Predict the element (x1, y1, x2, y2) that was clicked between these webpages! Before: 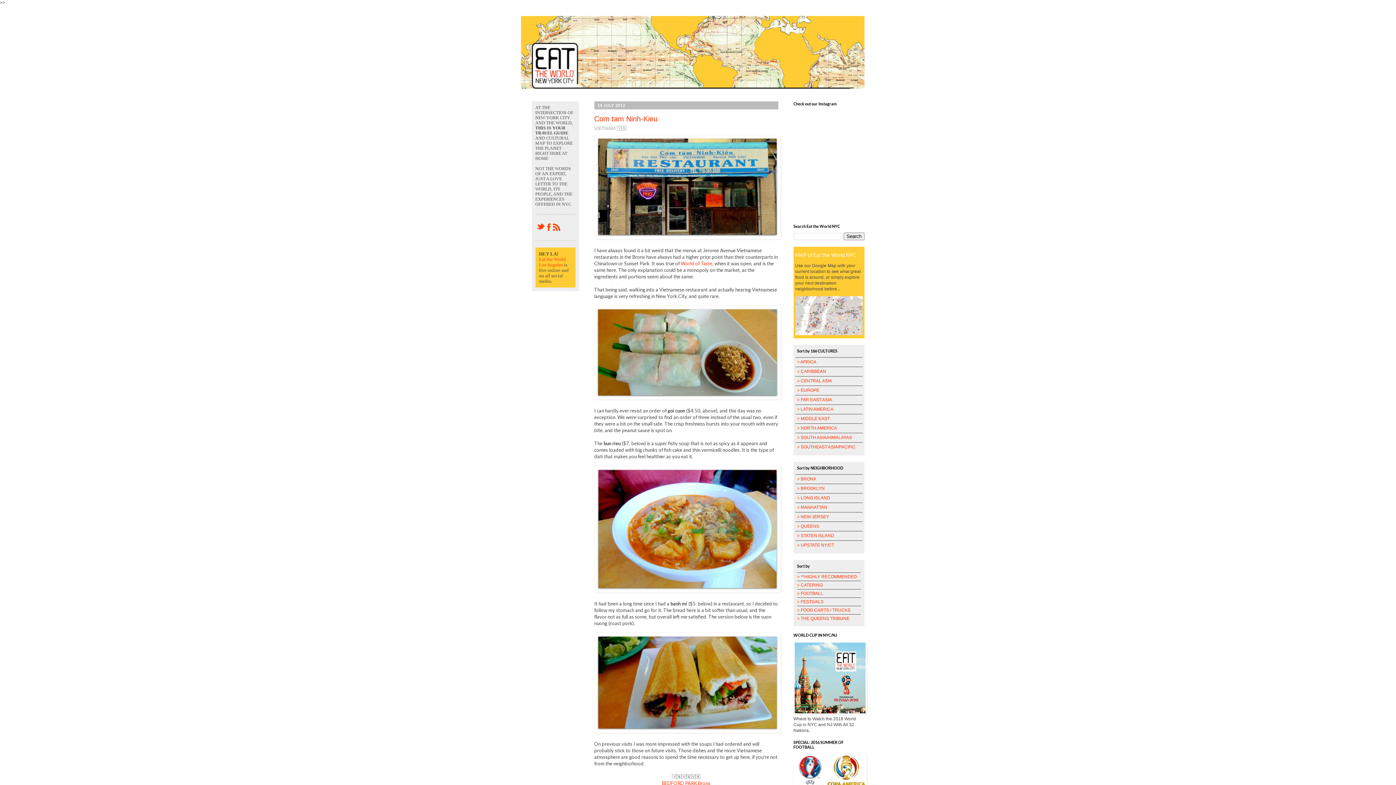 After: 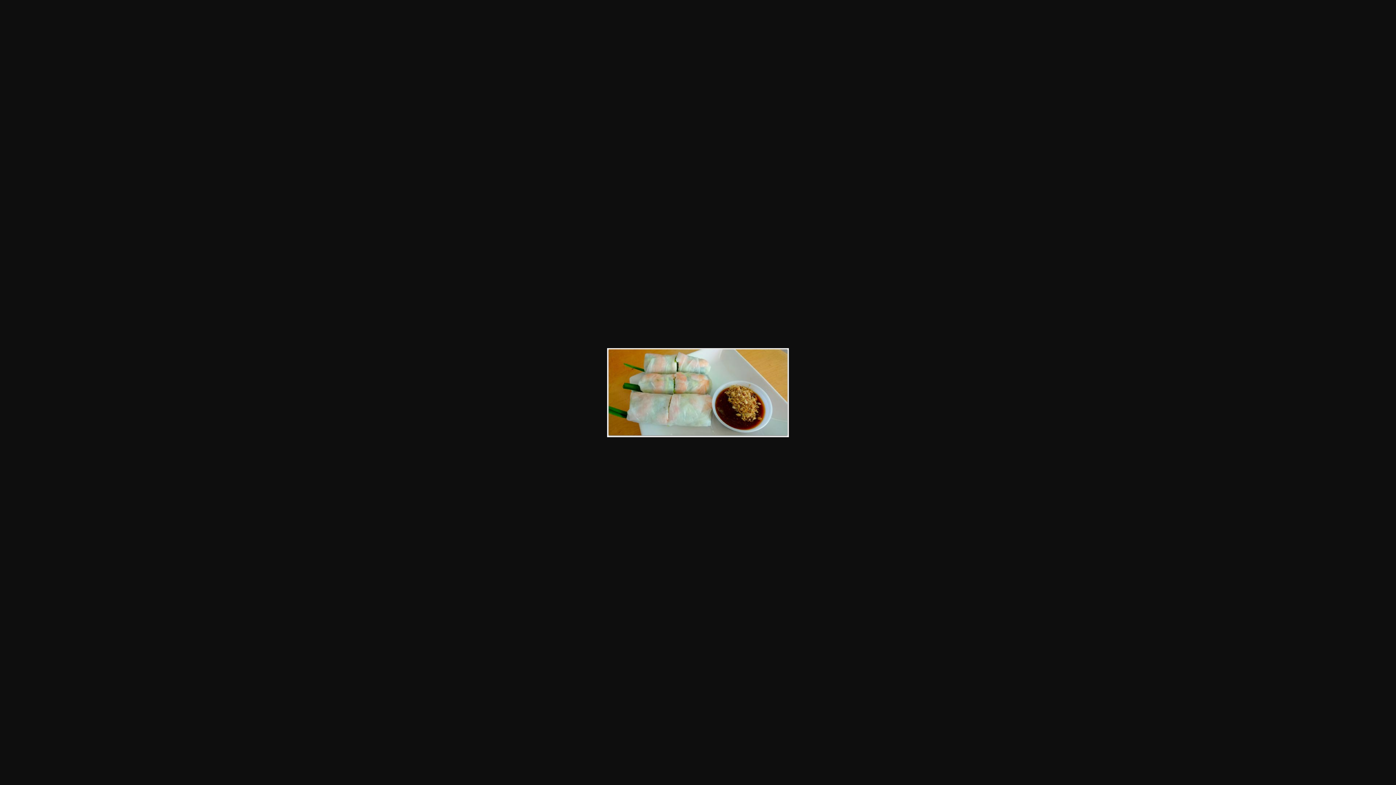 Action: bbox: (599, 394, 775, 400)